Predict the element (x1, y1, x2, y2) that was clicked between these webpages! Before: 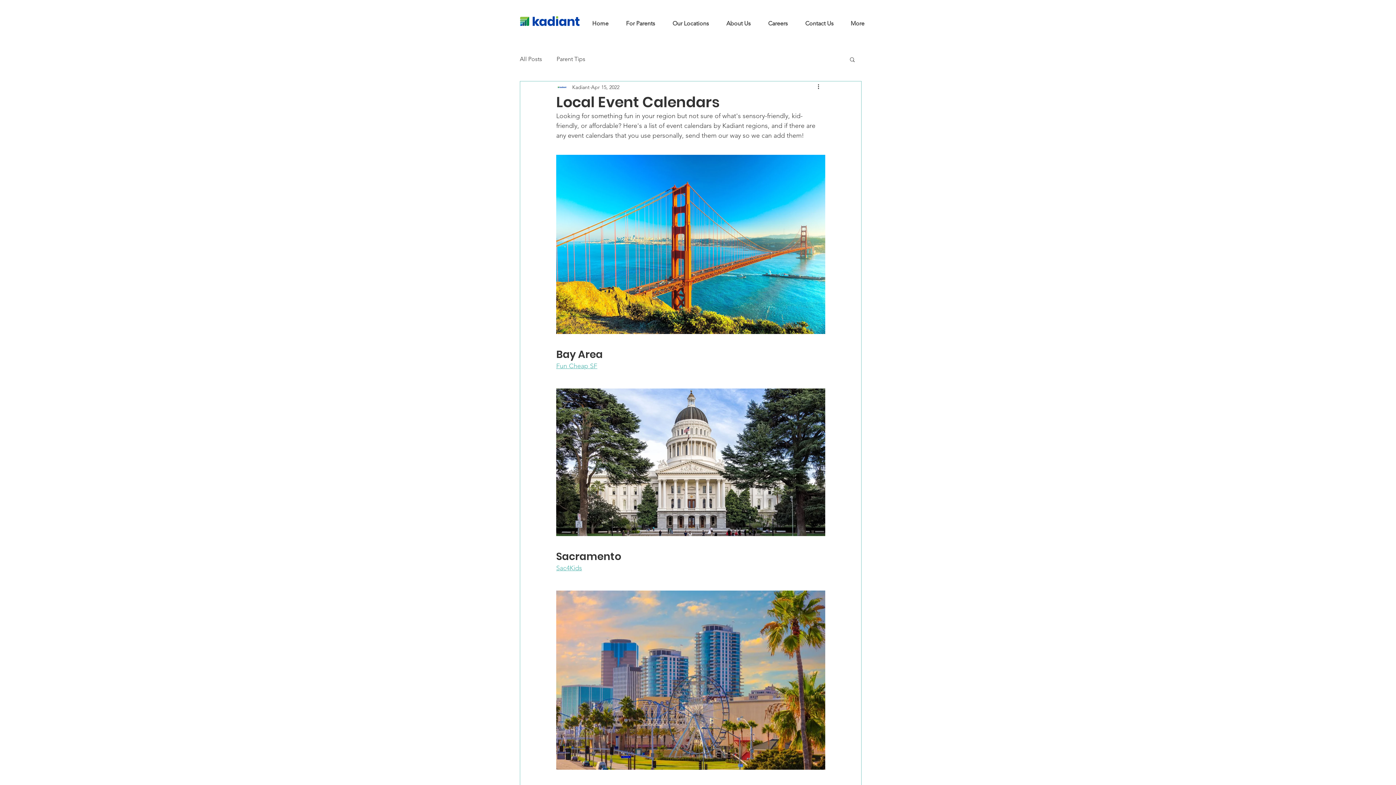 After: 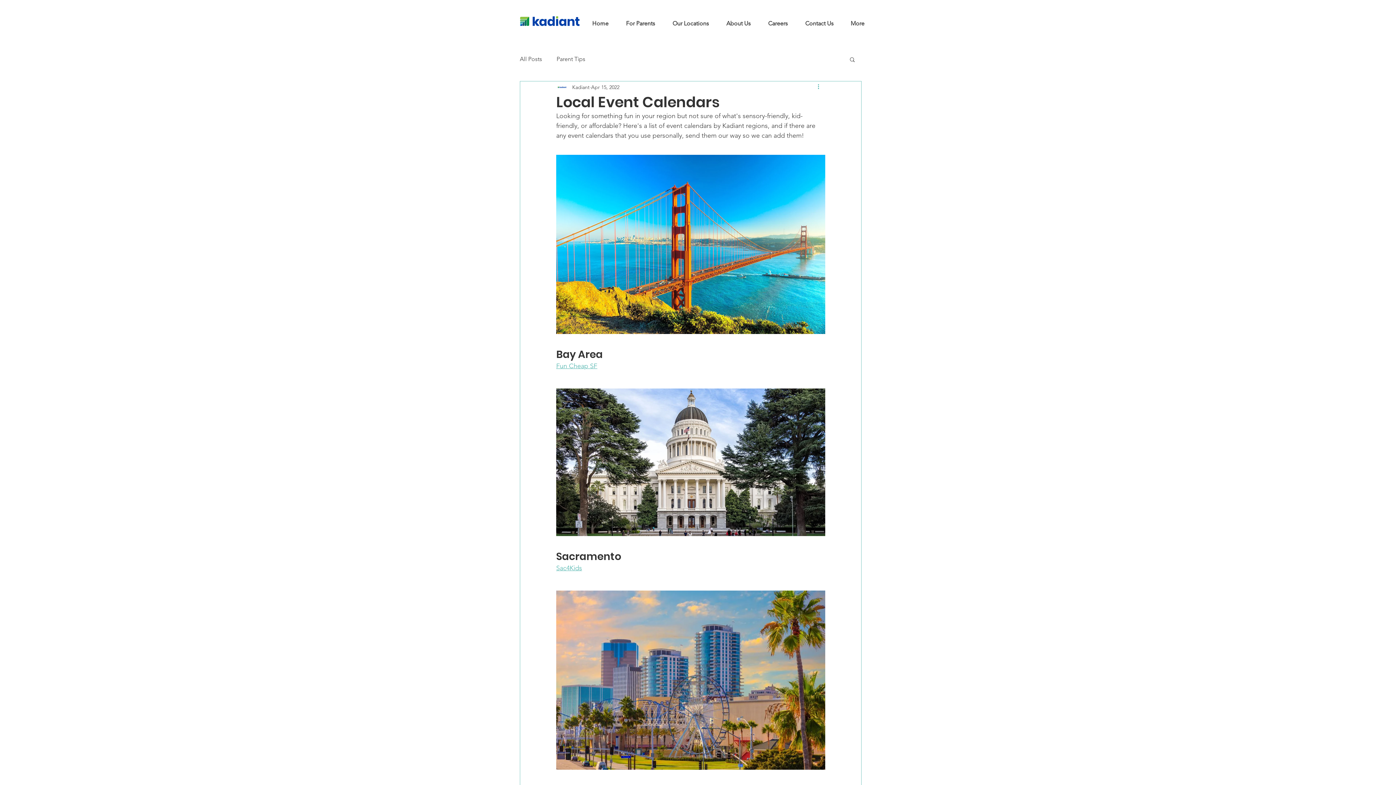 Action: bbox: (816, 82, 825, 91) label: More actions